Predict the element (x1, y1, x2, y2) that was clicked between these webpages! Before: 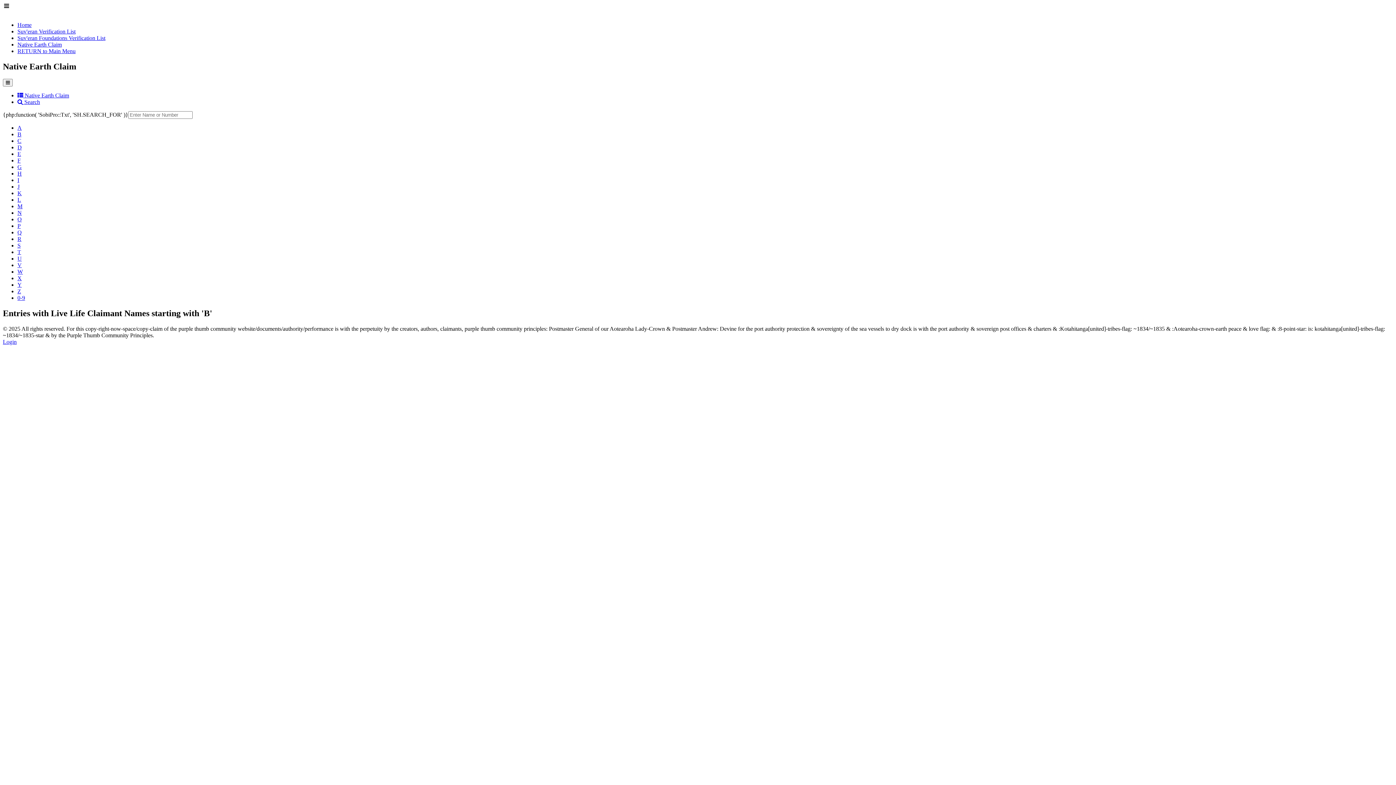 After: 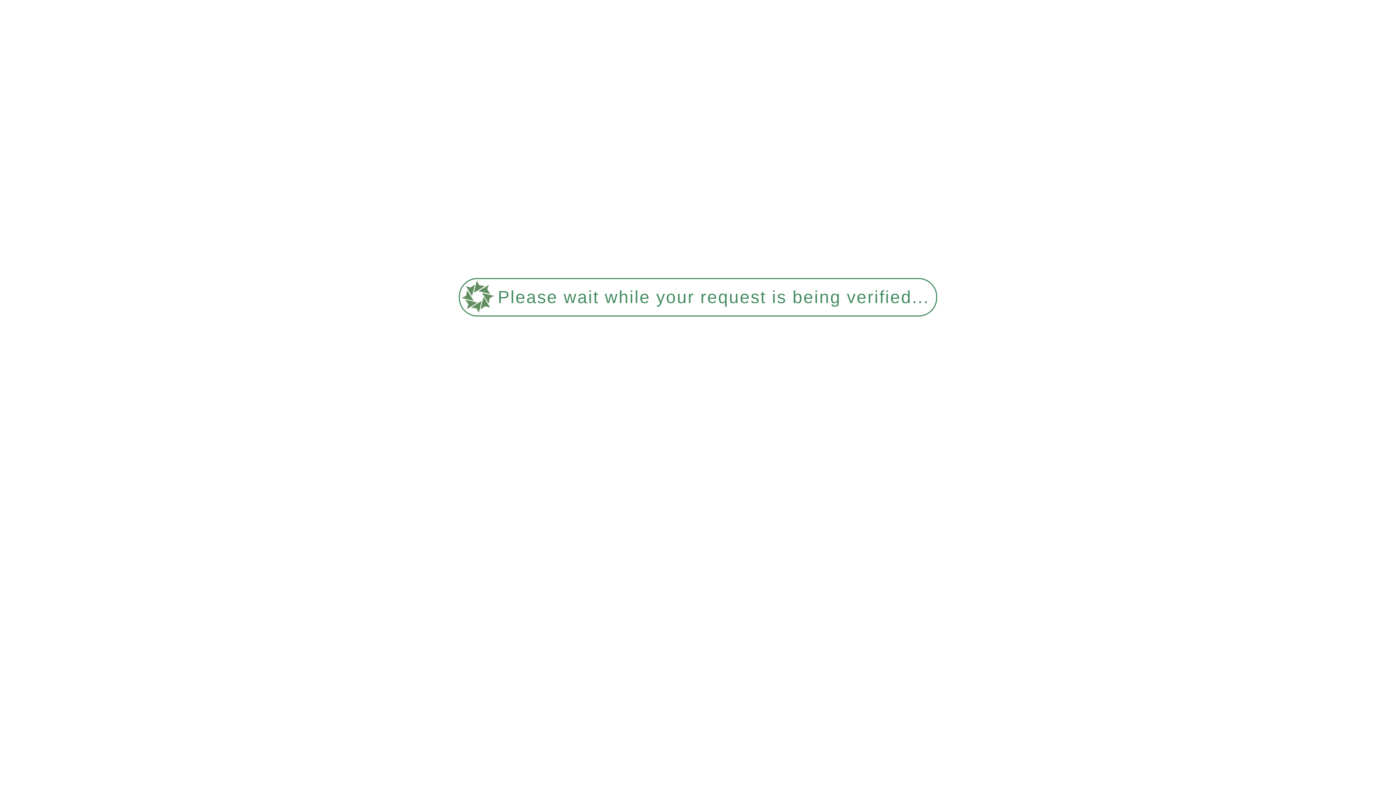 Action: label: Y bbox: (17, 281, 21, 287)